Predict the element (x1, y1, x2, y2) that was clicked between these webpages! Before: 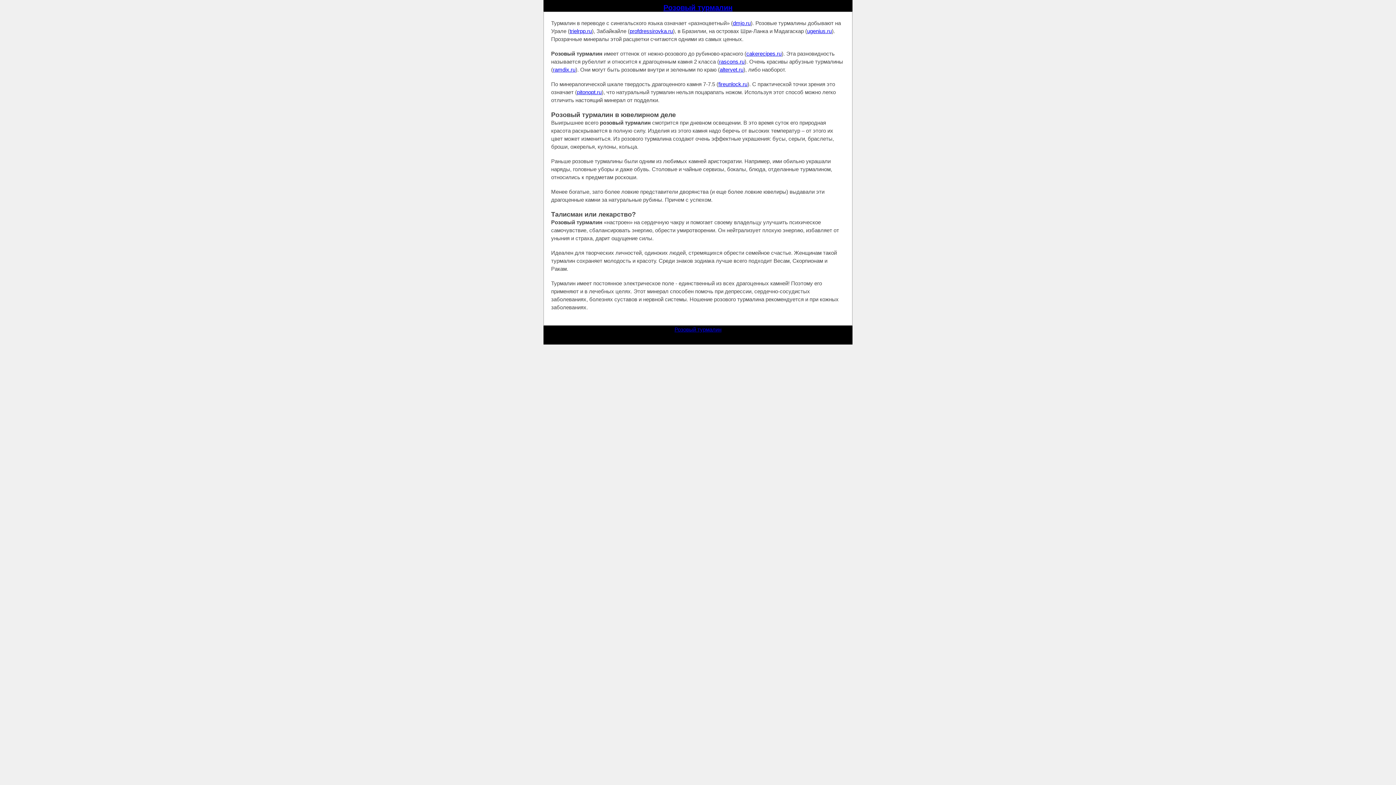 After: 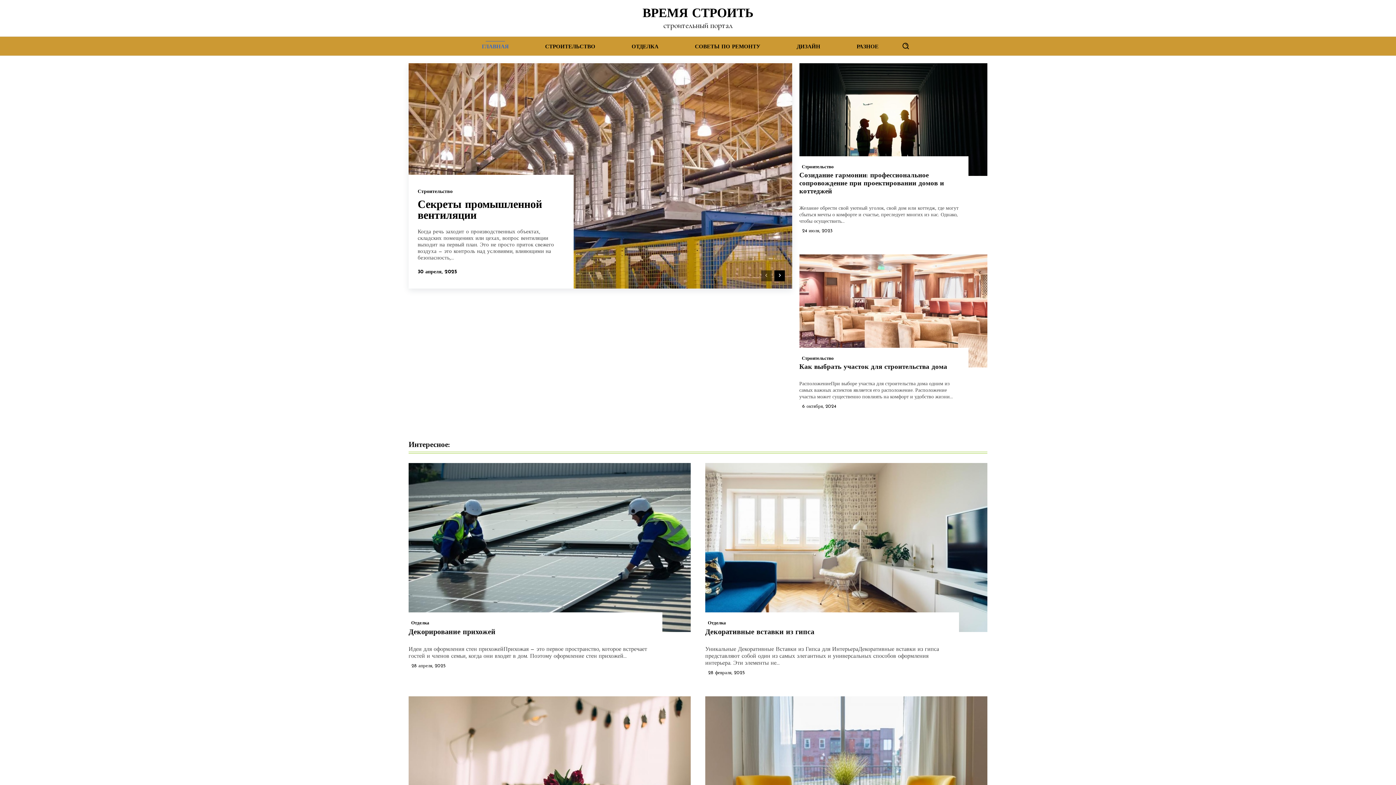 Action: bbox: (569, 28, 592, 34) label: trielrpp.ru